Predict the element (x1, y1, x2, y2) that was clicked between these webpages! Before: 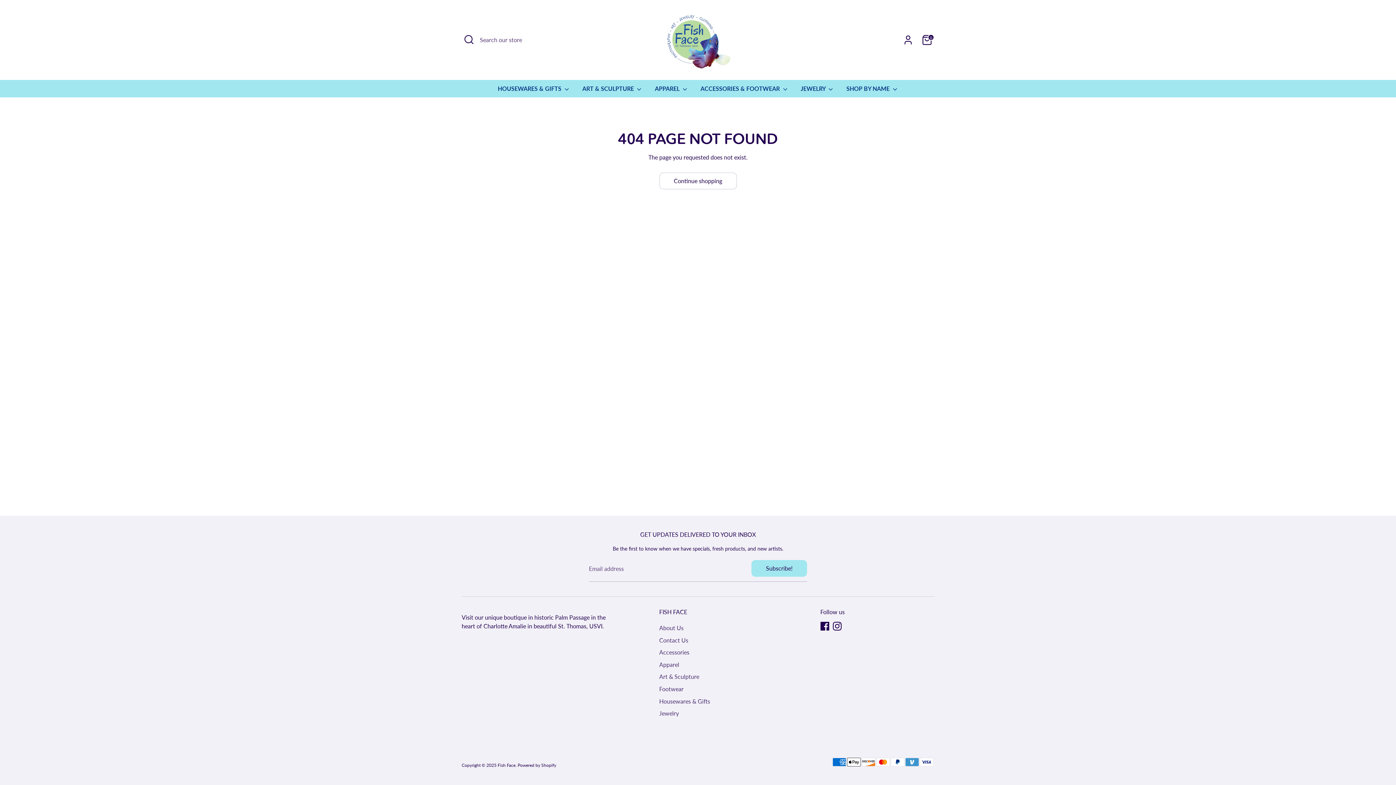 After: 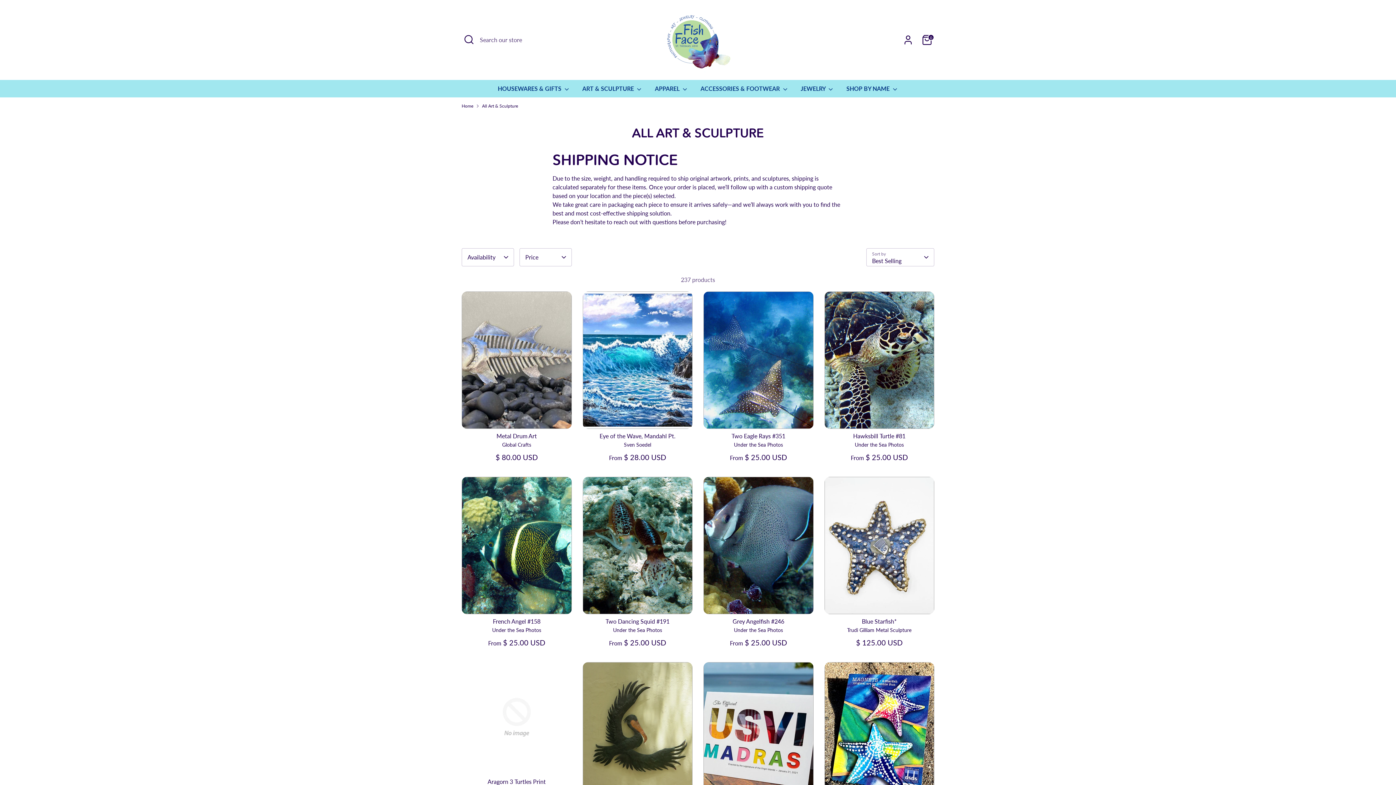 Action: label: Art & Sculpture bbox: (659, 673, 699, 680)